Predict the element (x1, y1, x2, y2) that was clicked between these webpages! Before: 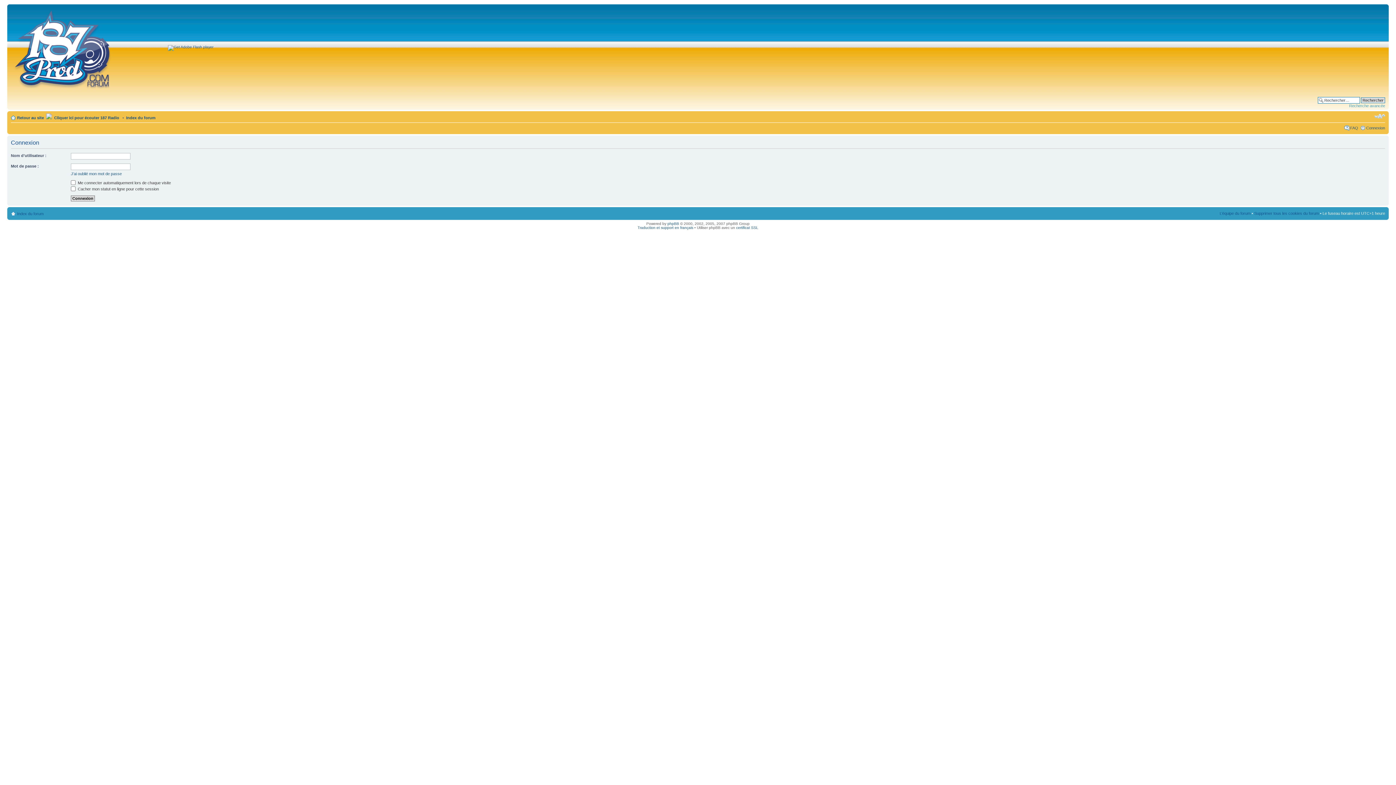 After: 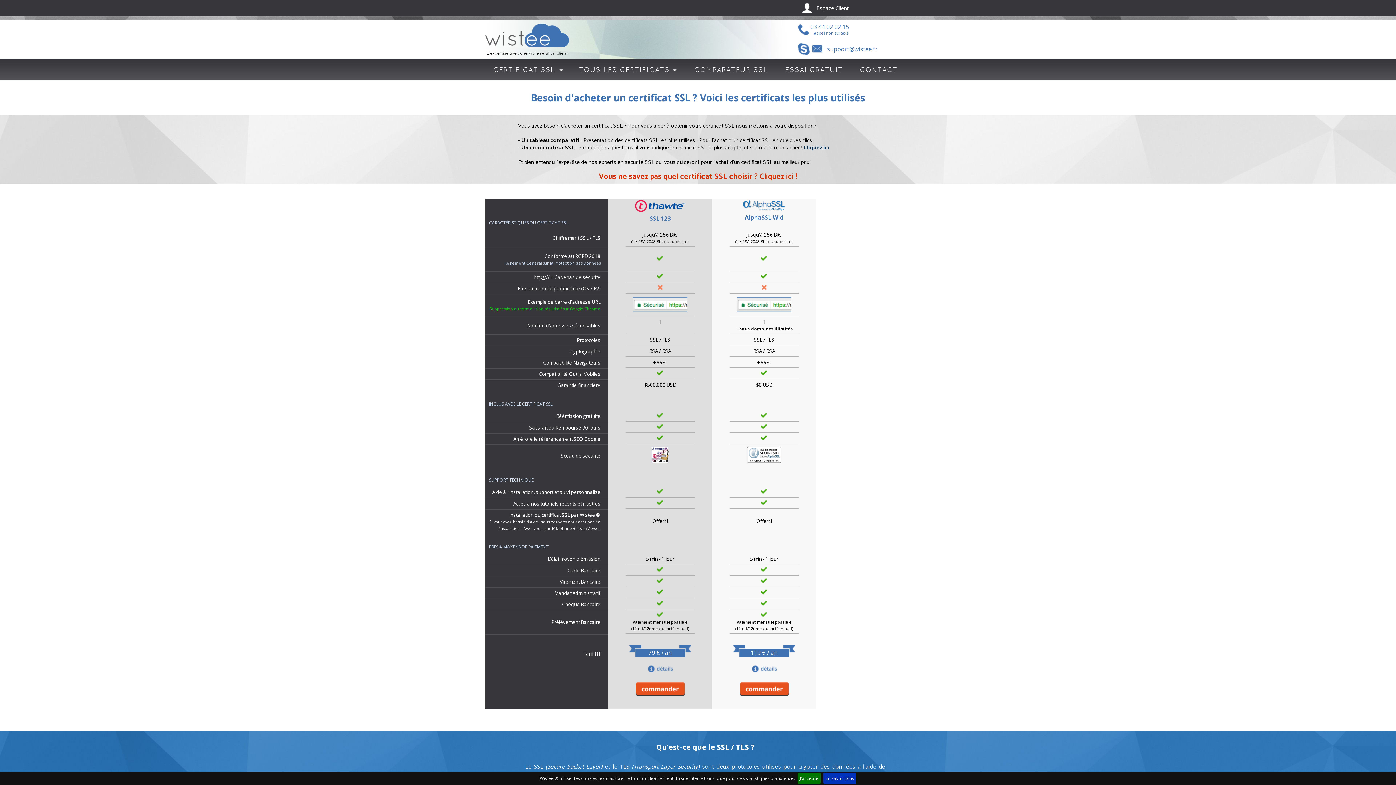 Action: bbox: (736, 225, 758, 229) label: certificat SSL